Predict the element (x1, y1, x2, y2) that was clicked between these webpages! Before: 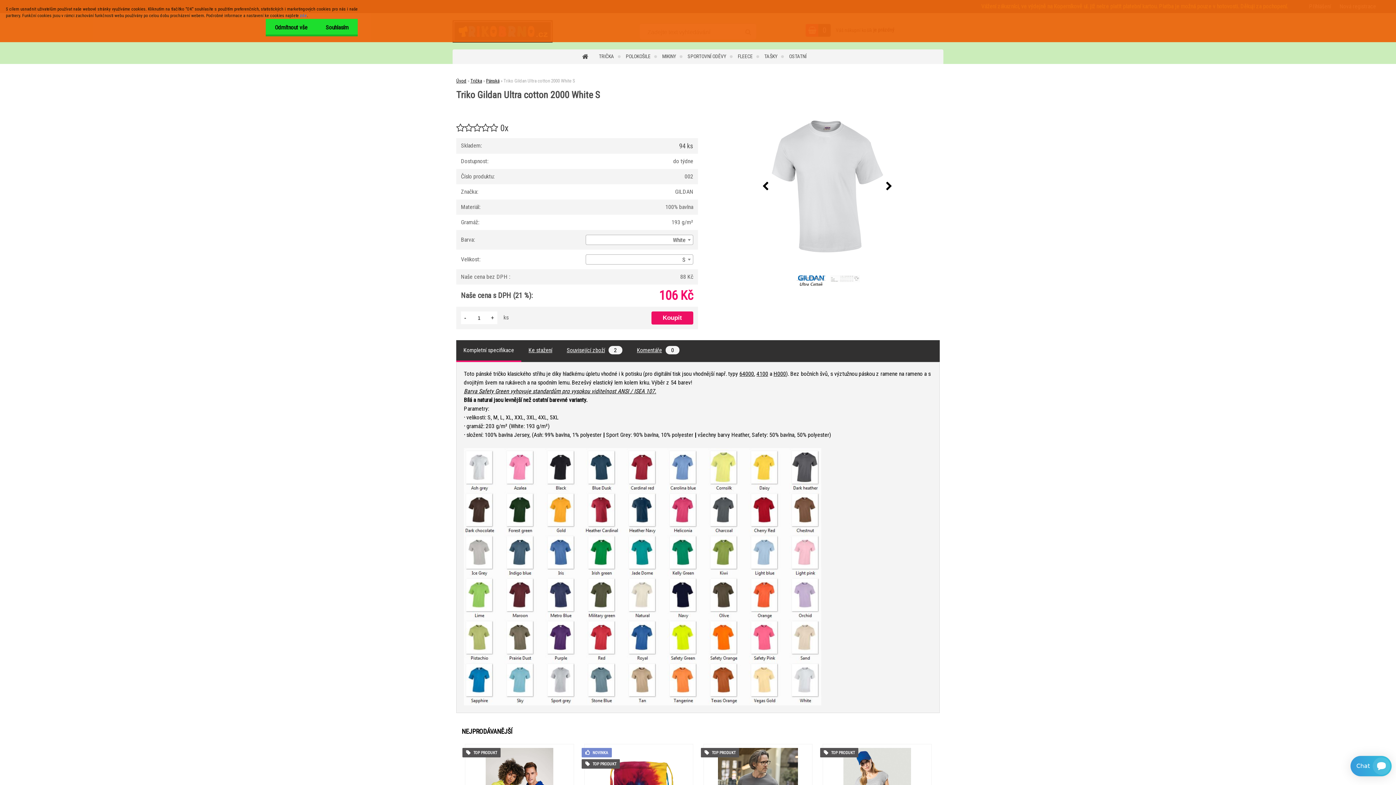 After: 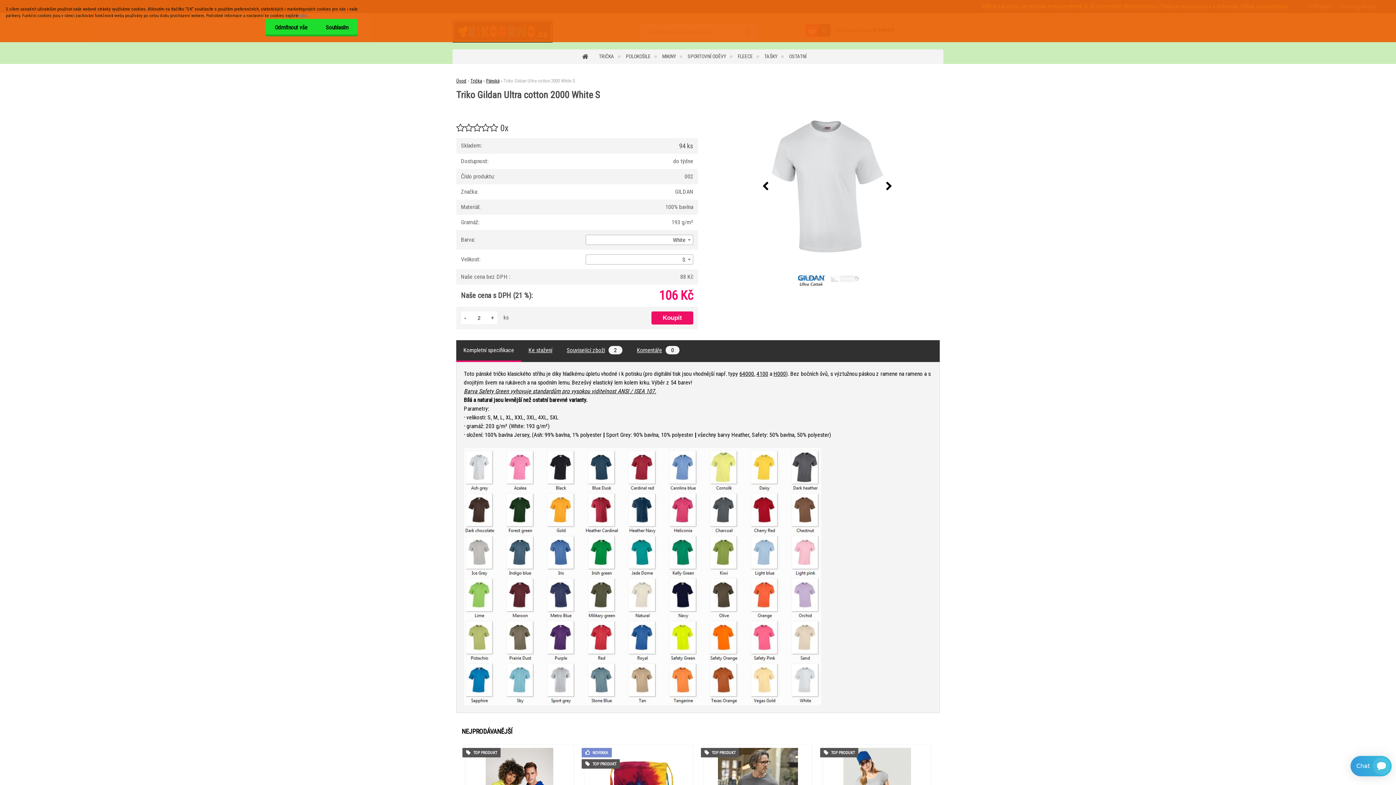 Action: label: + bbox: (488, 314, 496, 321)